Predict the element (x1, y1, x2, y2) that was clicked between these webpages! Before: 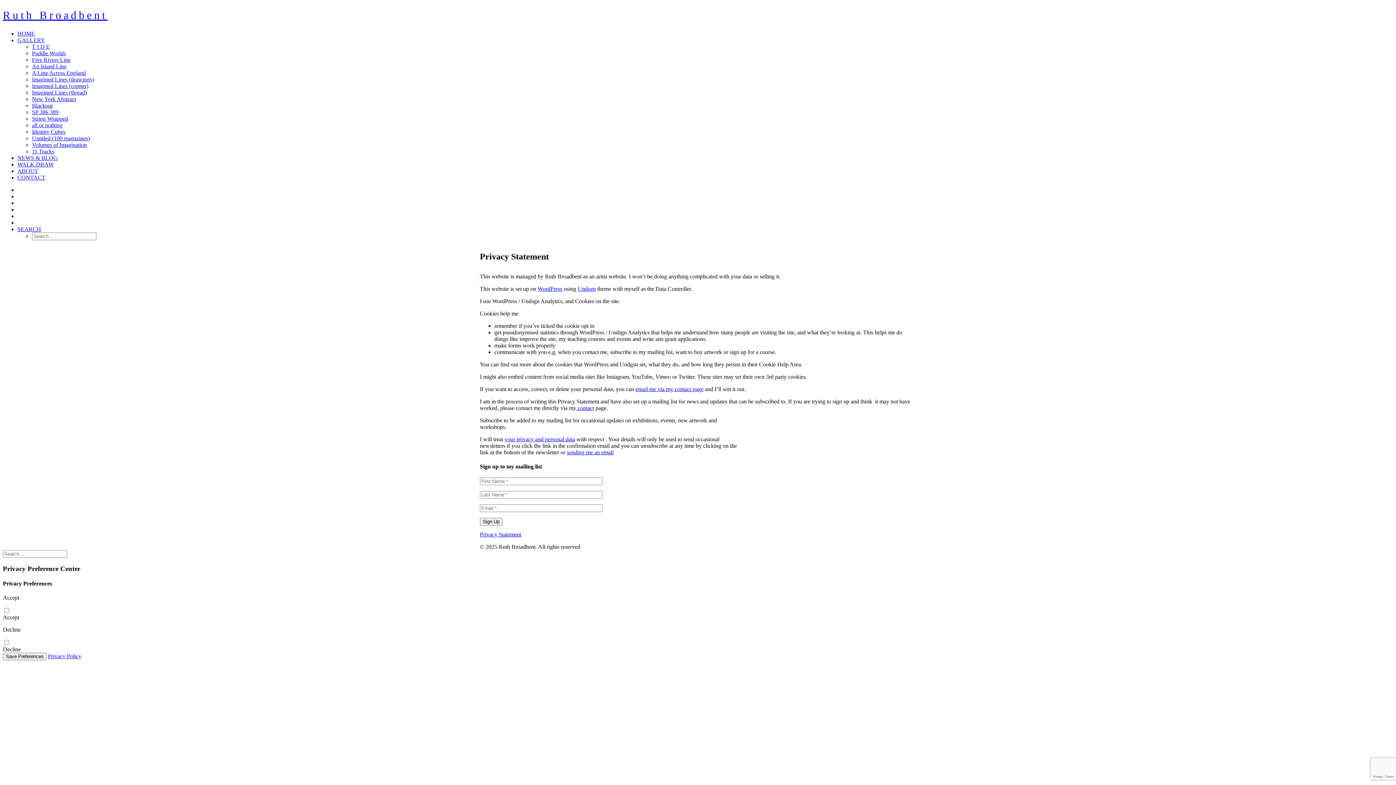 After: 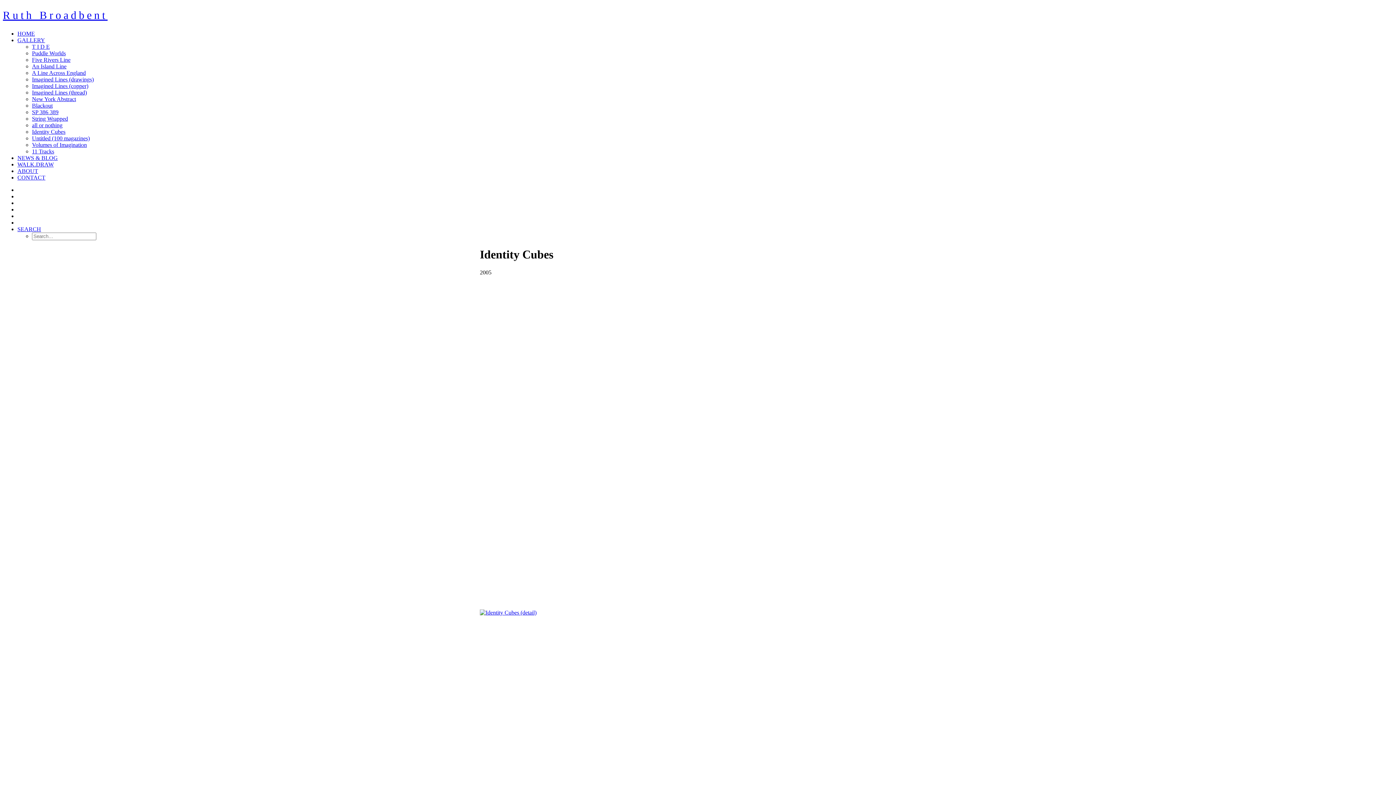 Action: label: Identity Cubes bbox: (32, 128, 65, 134)